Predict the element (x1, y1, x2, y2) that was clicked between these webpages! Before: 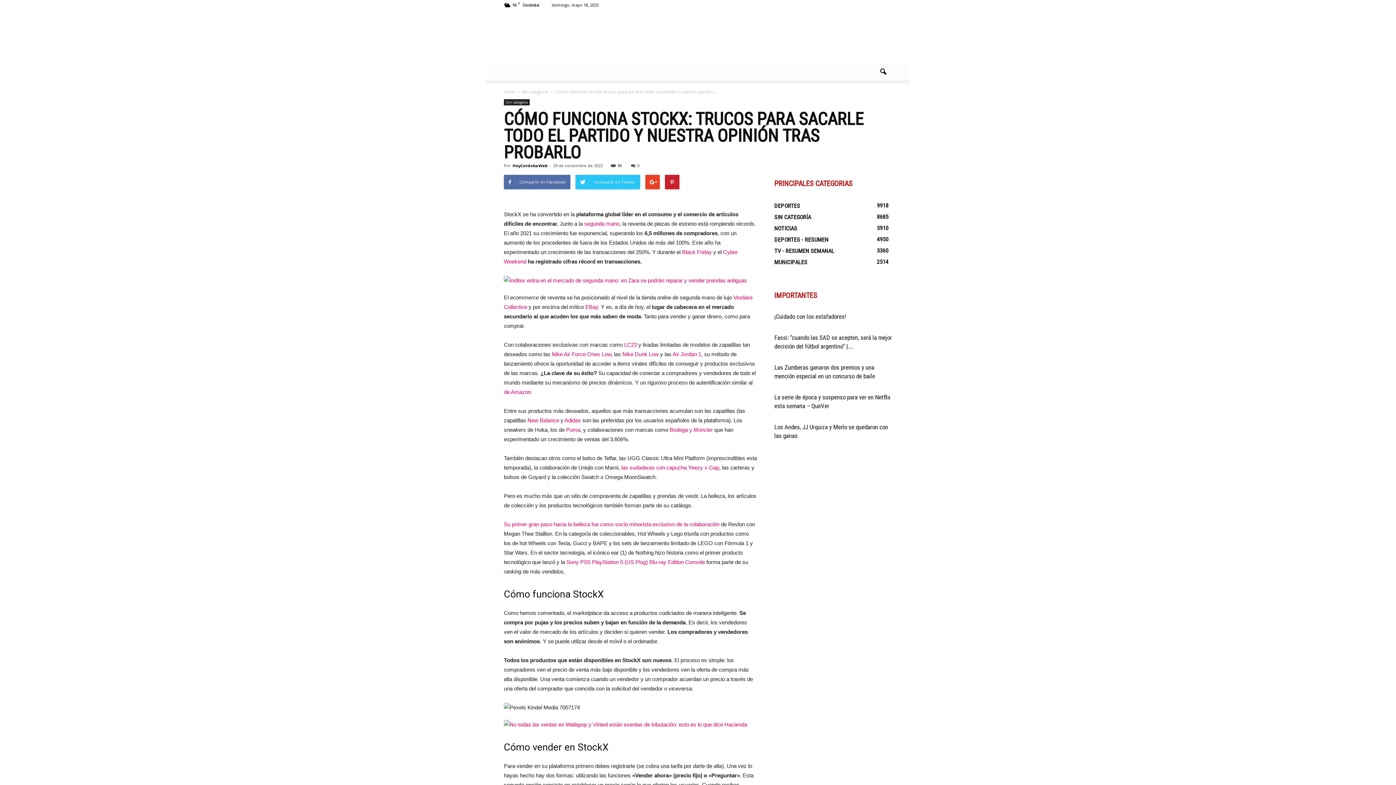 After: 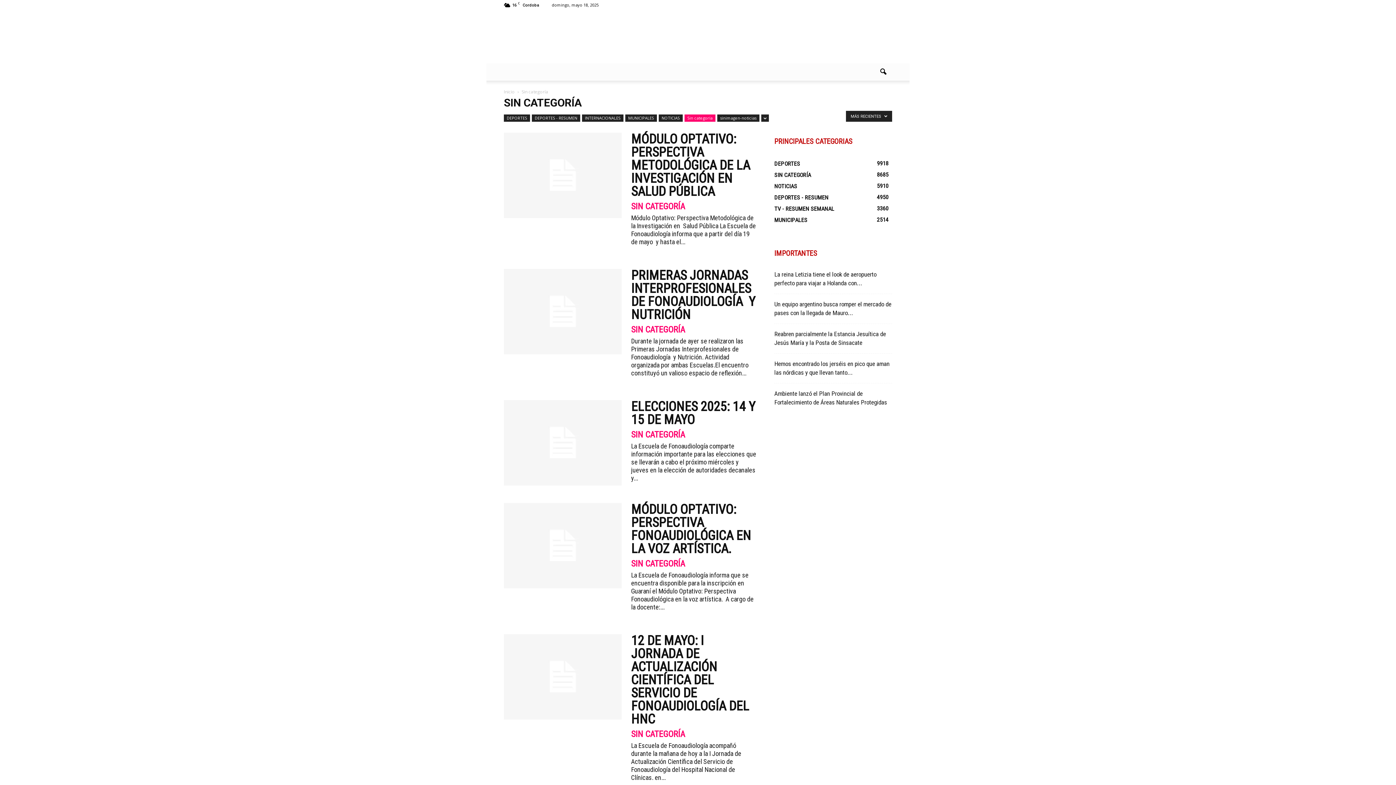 Action: bbox: (504, 99, 529, 105) label: Sin categoría